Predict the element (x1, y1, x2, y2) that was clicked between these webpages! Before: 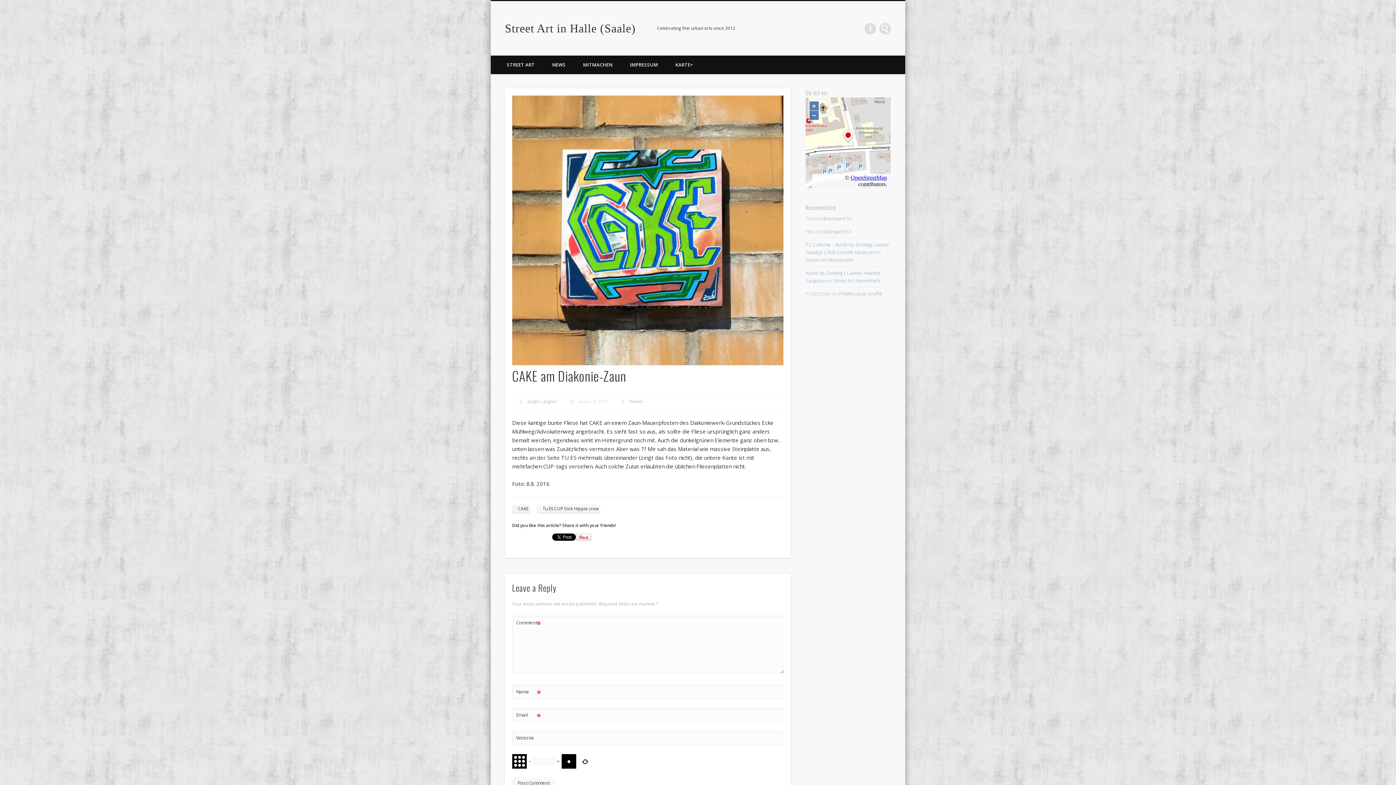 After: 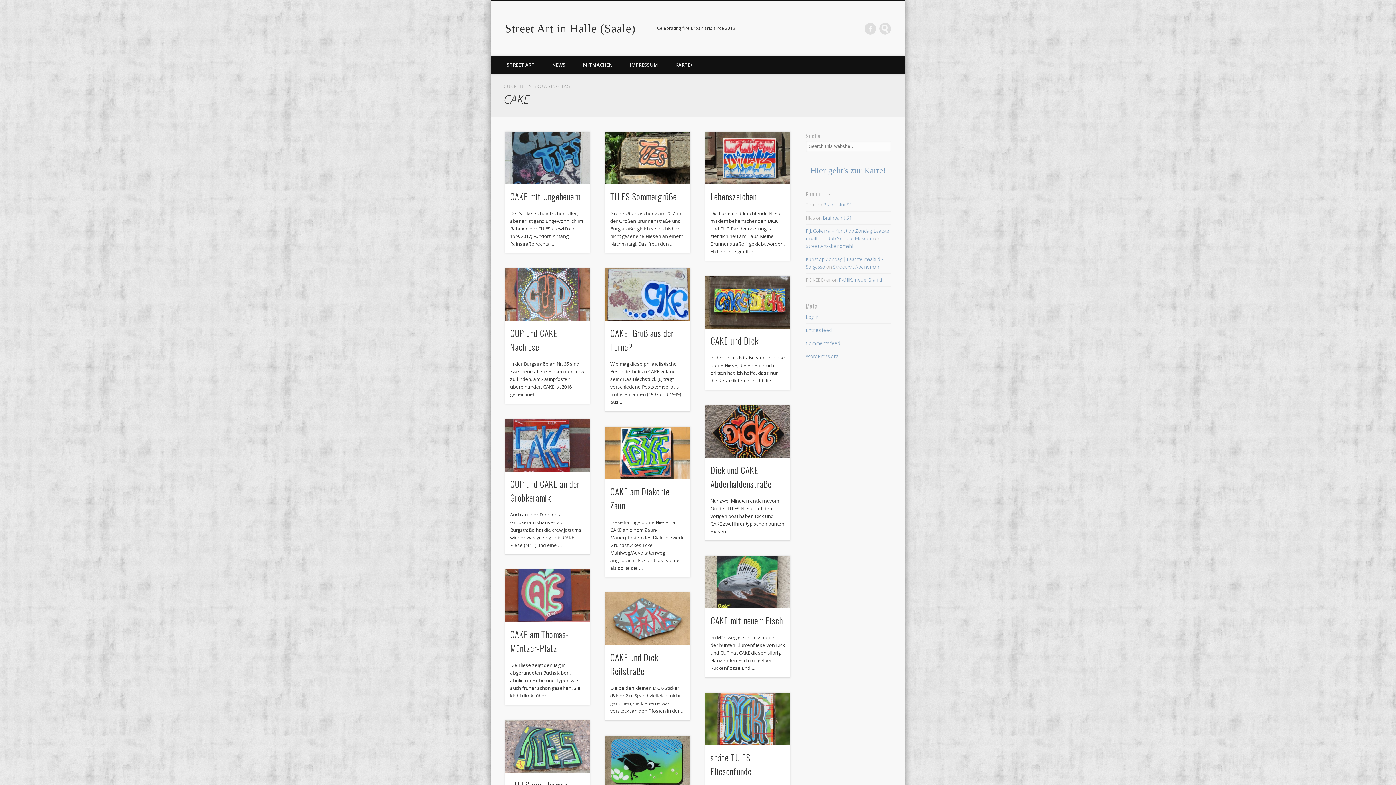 Action: label: CAKE bbox: (512, 504, 530, 513)